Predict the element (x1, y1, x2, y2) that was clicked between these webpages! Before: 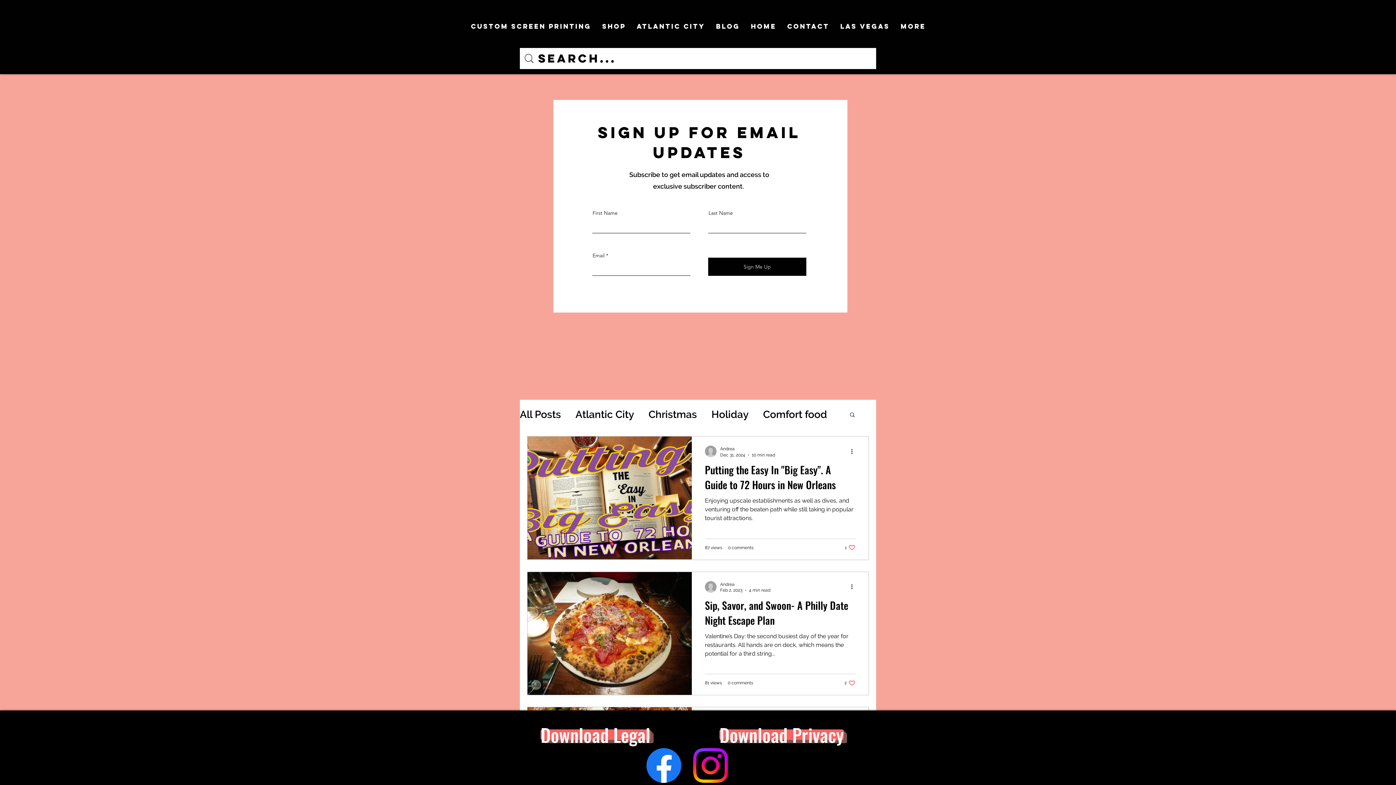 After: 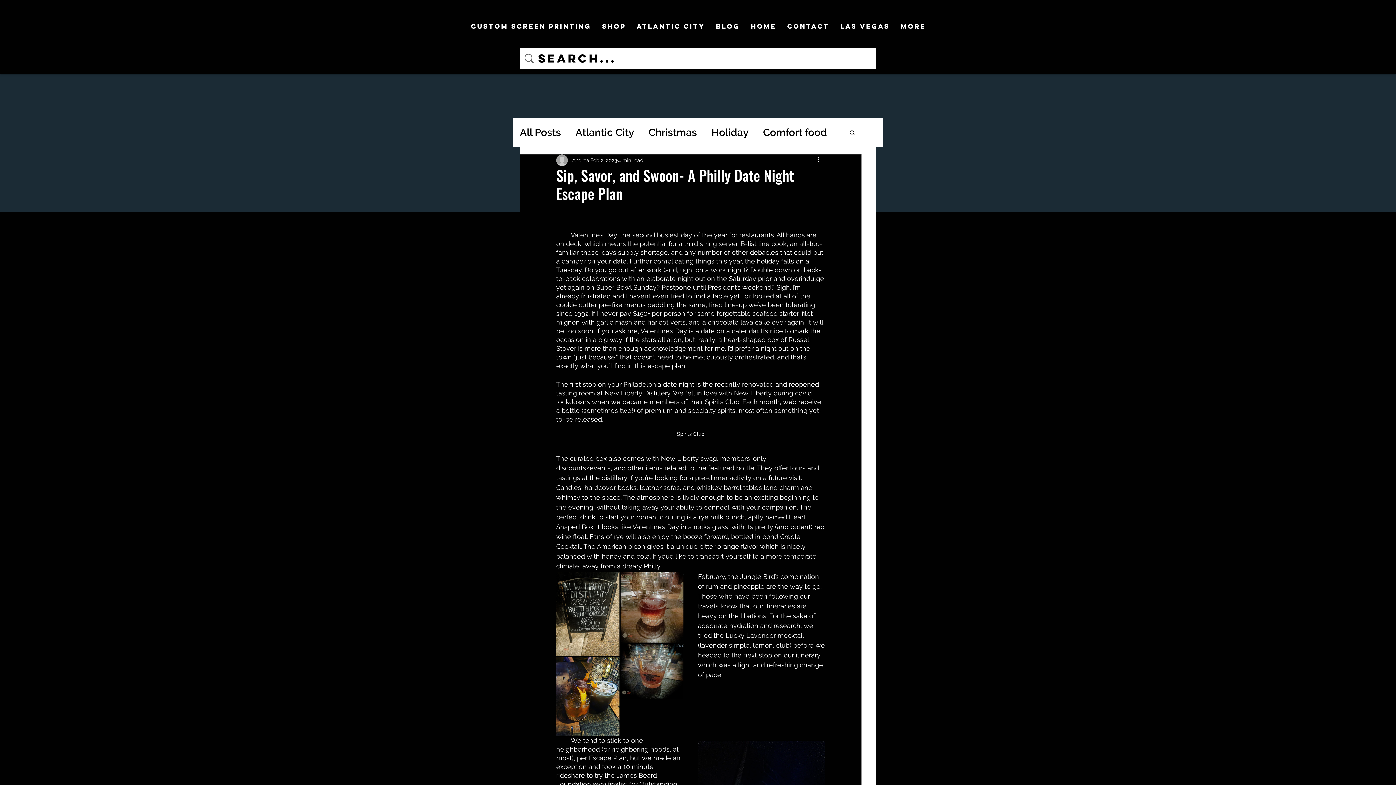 Action: bbox: (705, 597, 855, 632) label: Sip, Savor, and Swoon- A Philly Date Night Escape Plan